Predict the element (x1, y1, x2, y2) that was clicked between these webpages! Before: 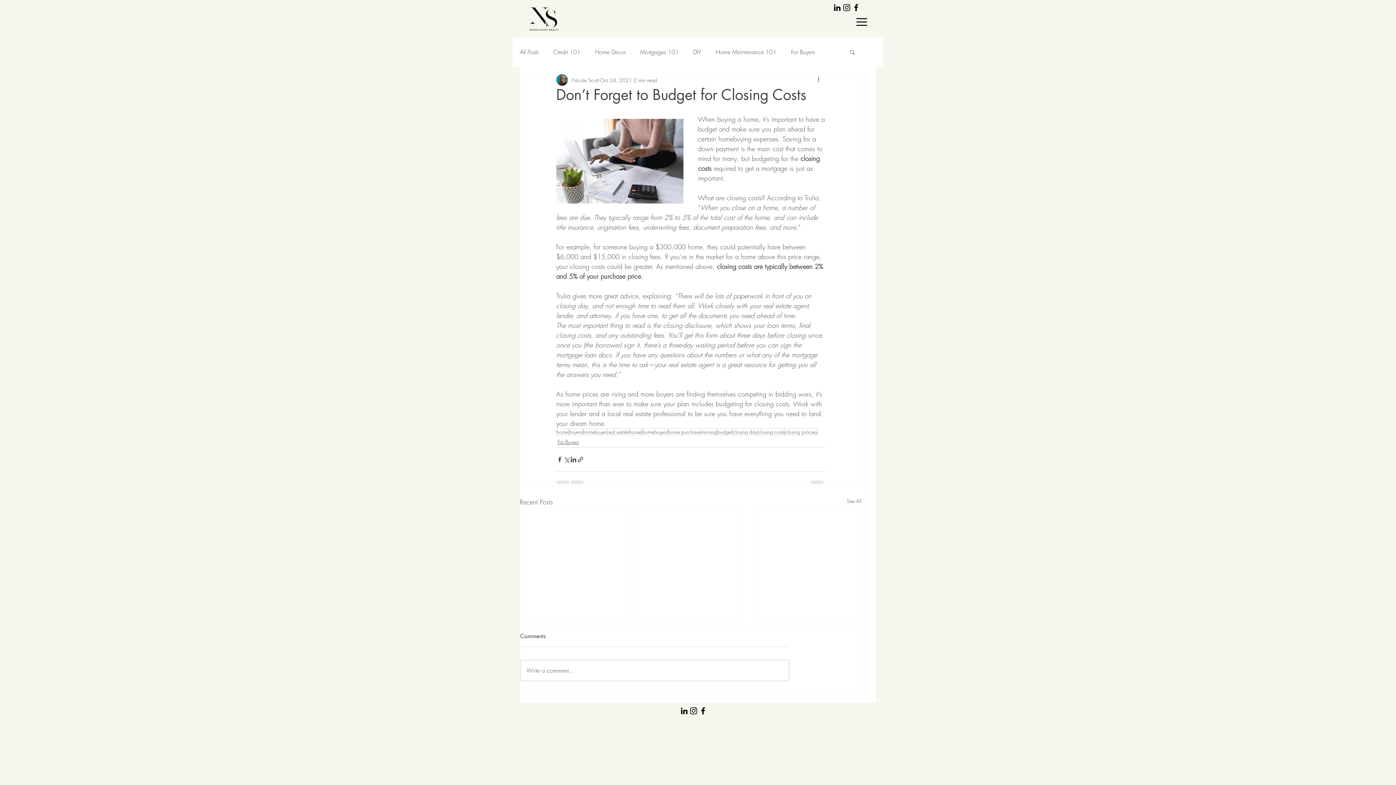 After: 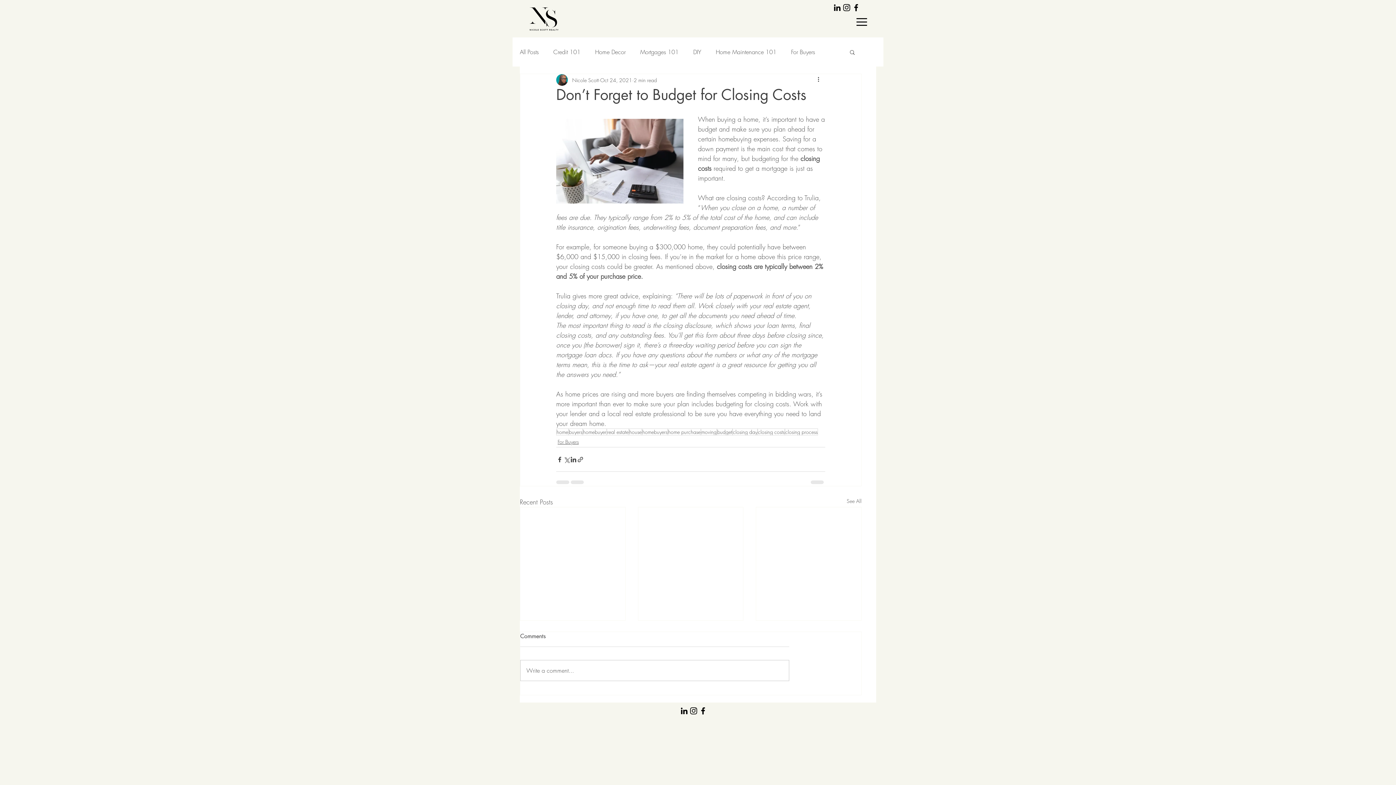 Action: label: Search bbox: (849, 49, 856, 54)